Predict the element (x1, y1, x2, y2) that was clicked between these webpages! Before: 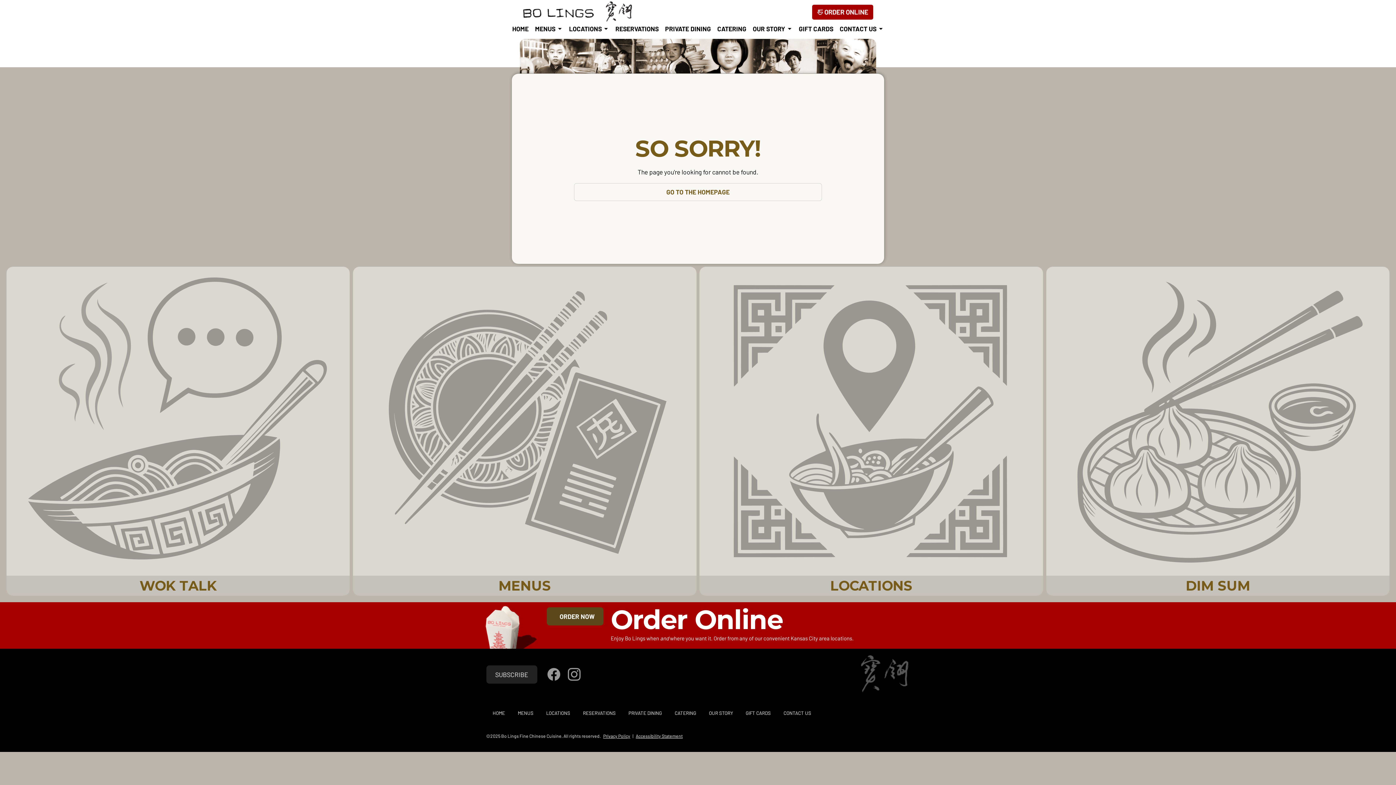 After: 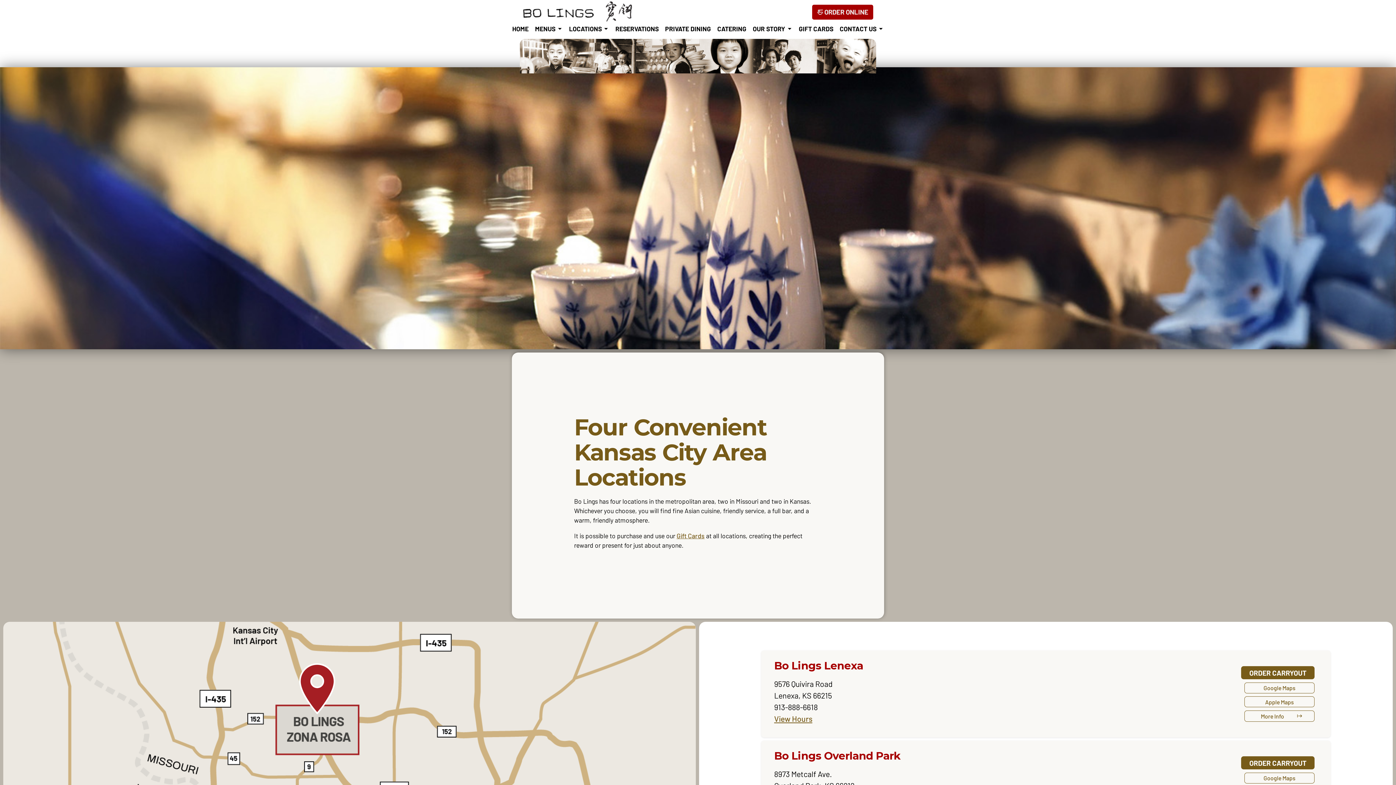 Action: label: LOCATIONS bbox: (542, 708, 574, 719)